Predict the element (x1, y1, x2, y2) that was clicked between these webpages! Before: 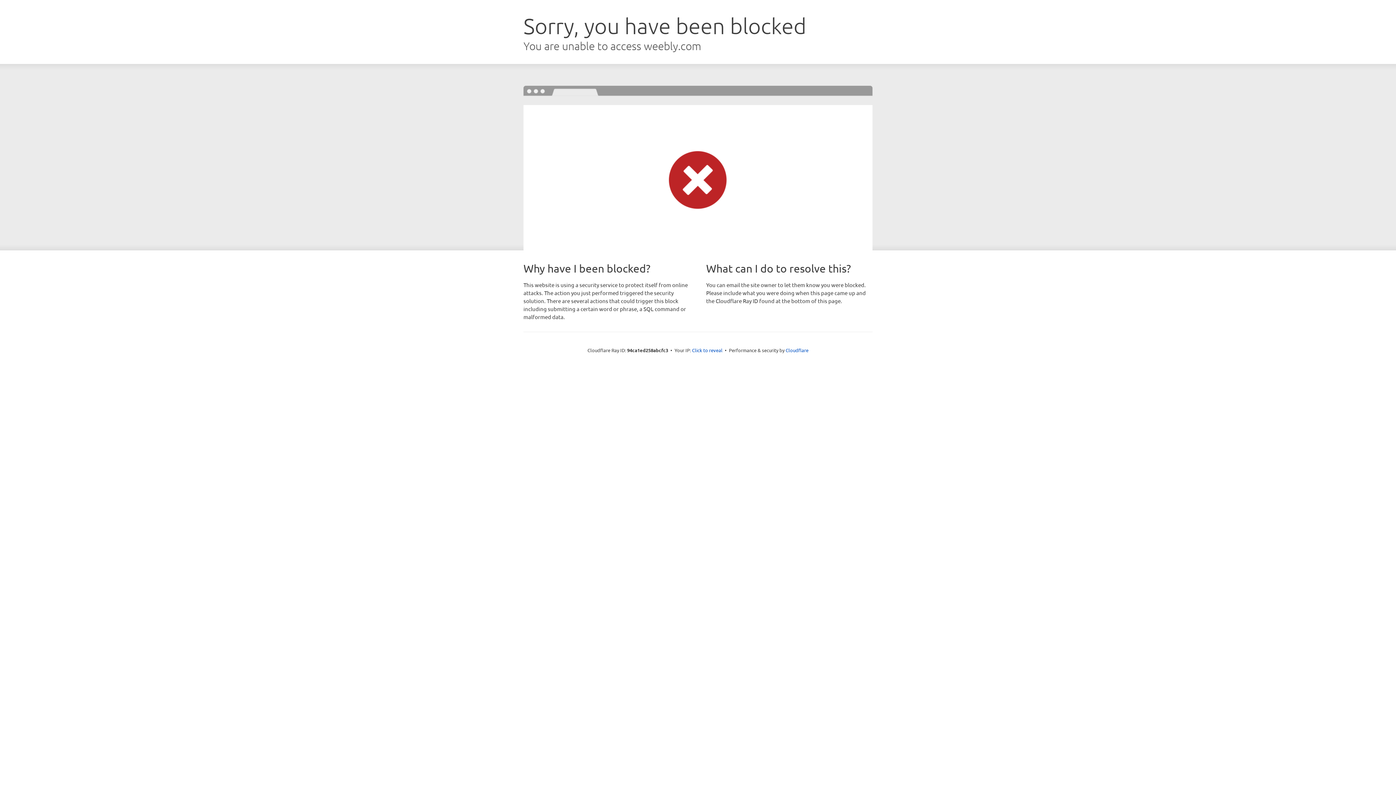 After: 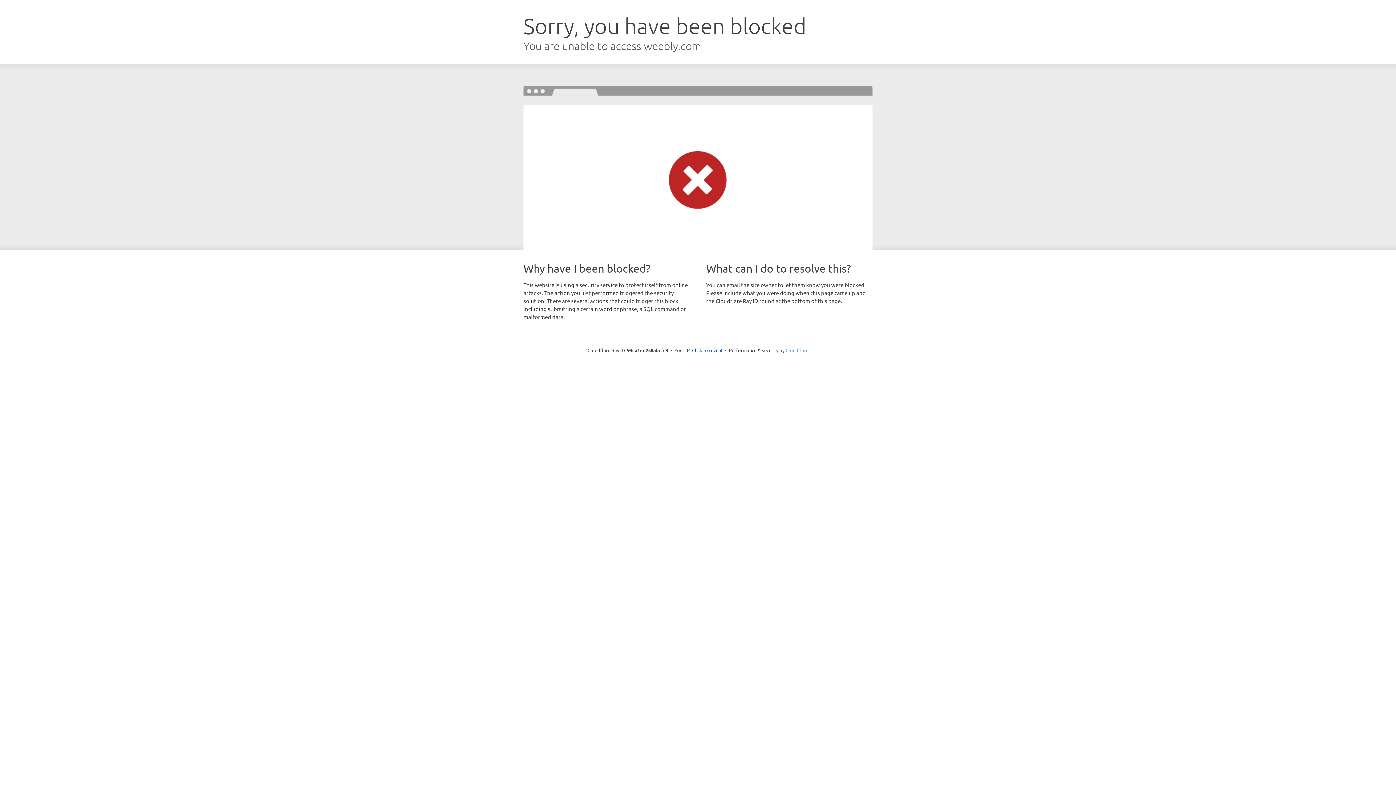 Action: label: Cloudflare bbox: (785, 347, 808, 353)